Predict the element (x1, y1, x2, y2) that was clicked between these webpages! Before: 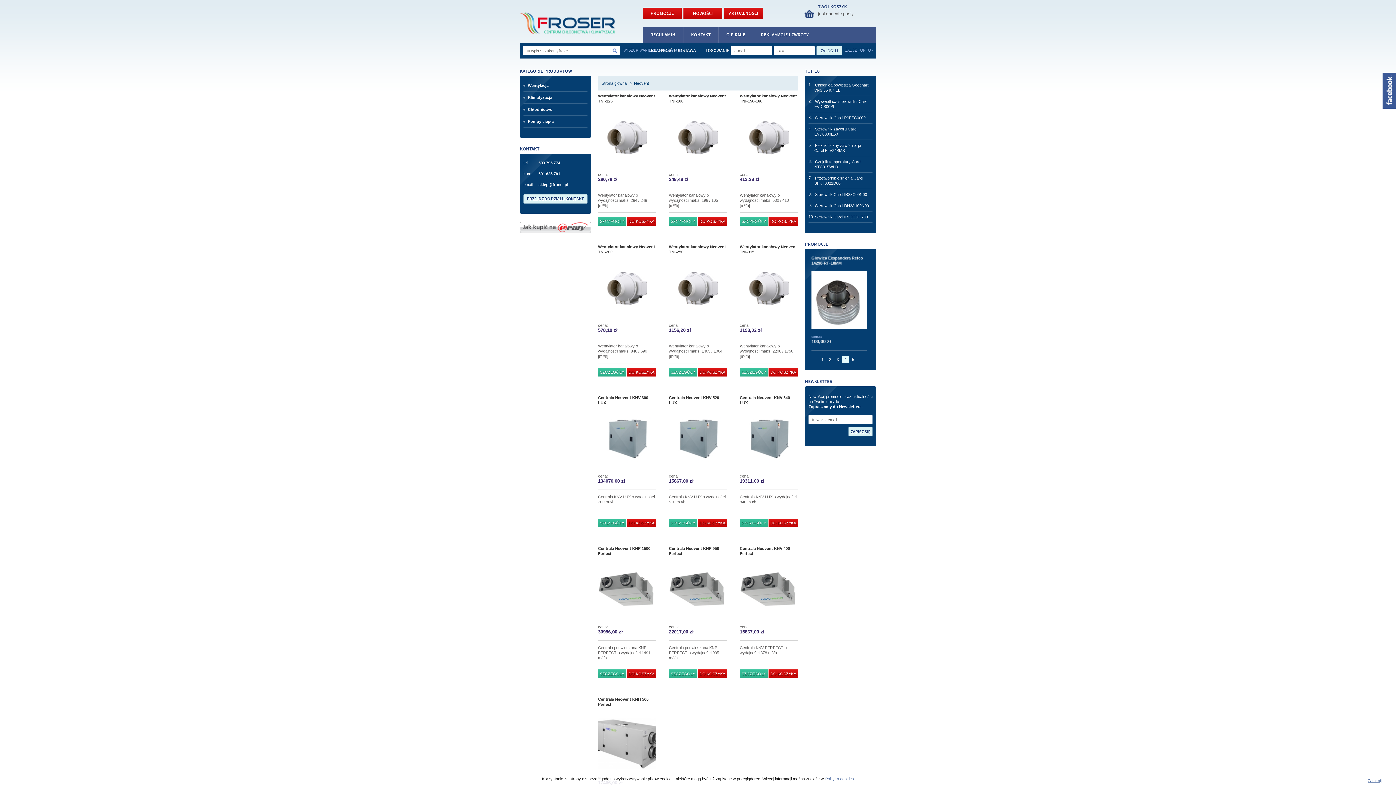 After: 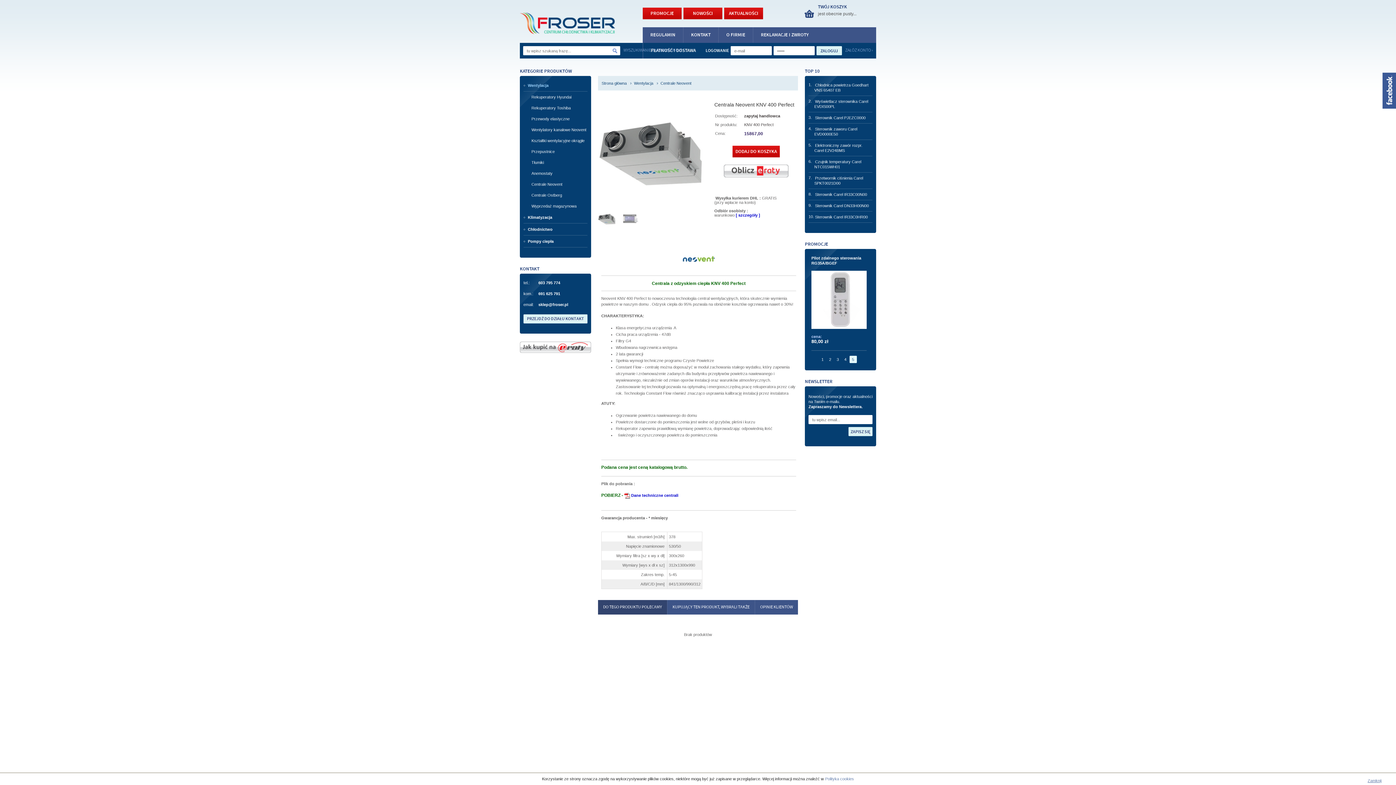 Action: label: SZCZEGÓŁY bbox: (740, 669, 768, 678)